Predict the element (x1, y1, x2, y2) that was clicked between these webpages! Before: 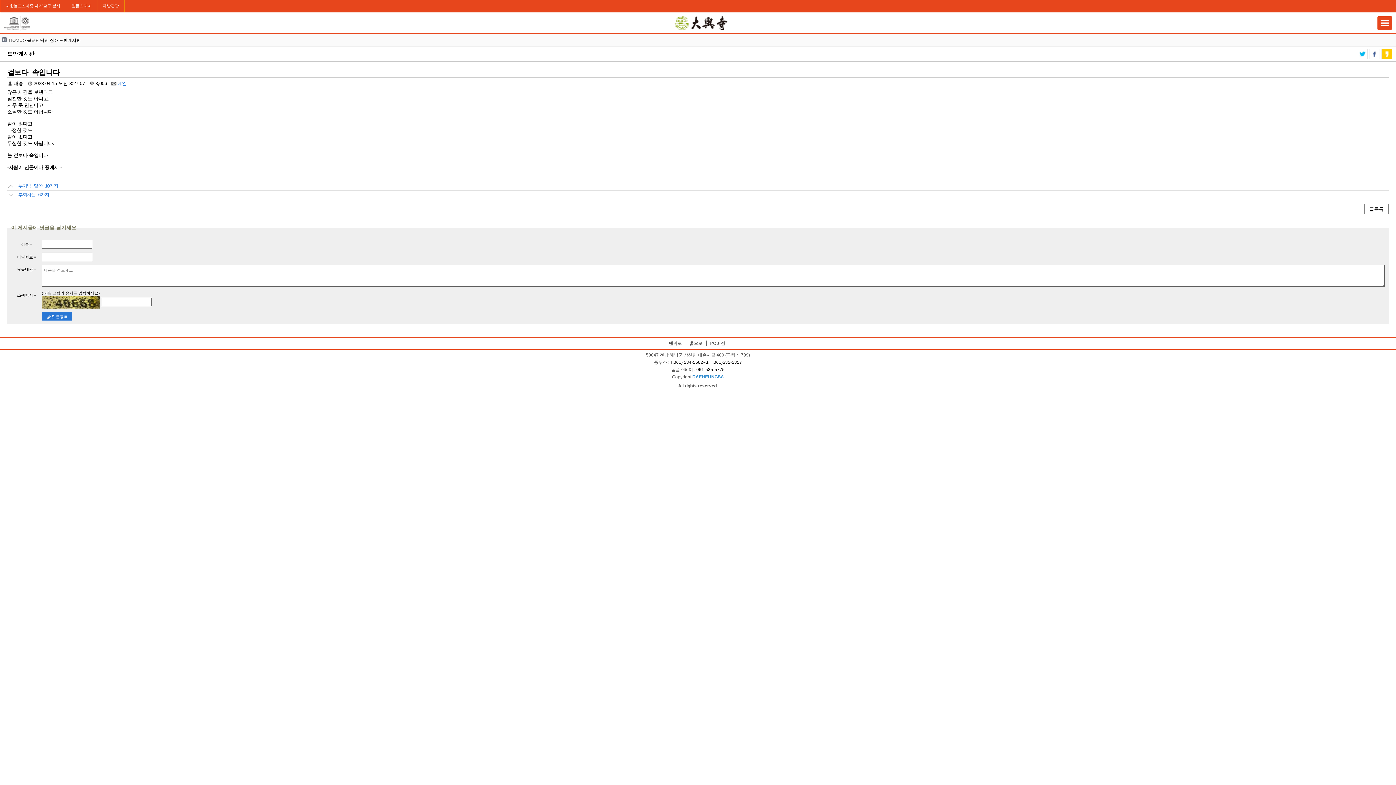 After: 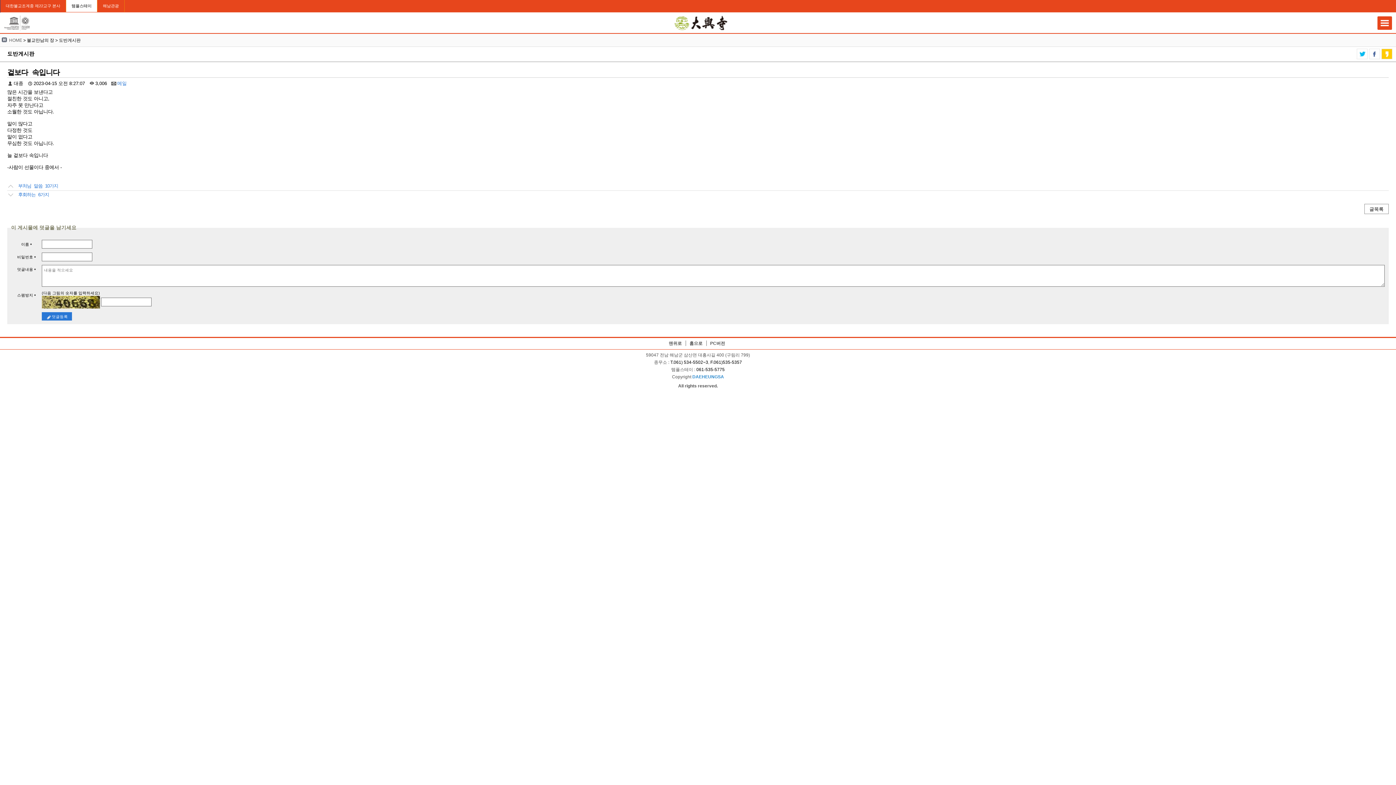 Action: label: 템플스테이 bbox: (66, 0, 97, 12)